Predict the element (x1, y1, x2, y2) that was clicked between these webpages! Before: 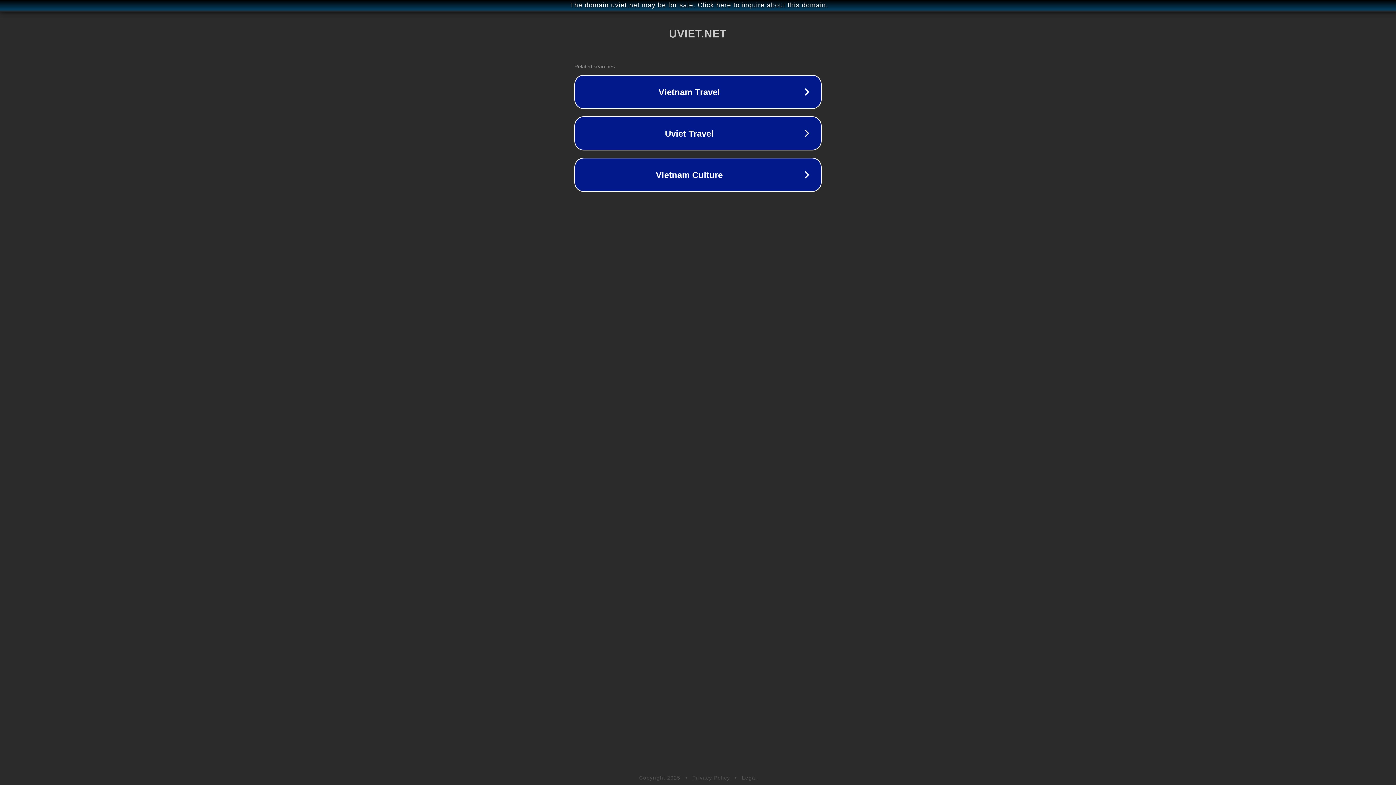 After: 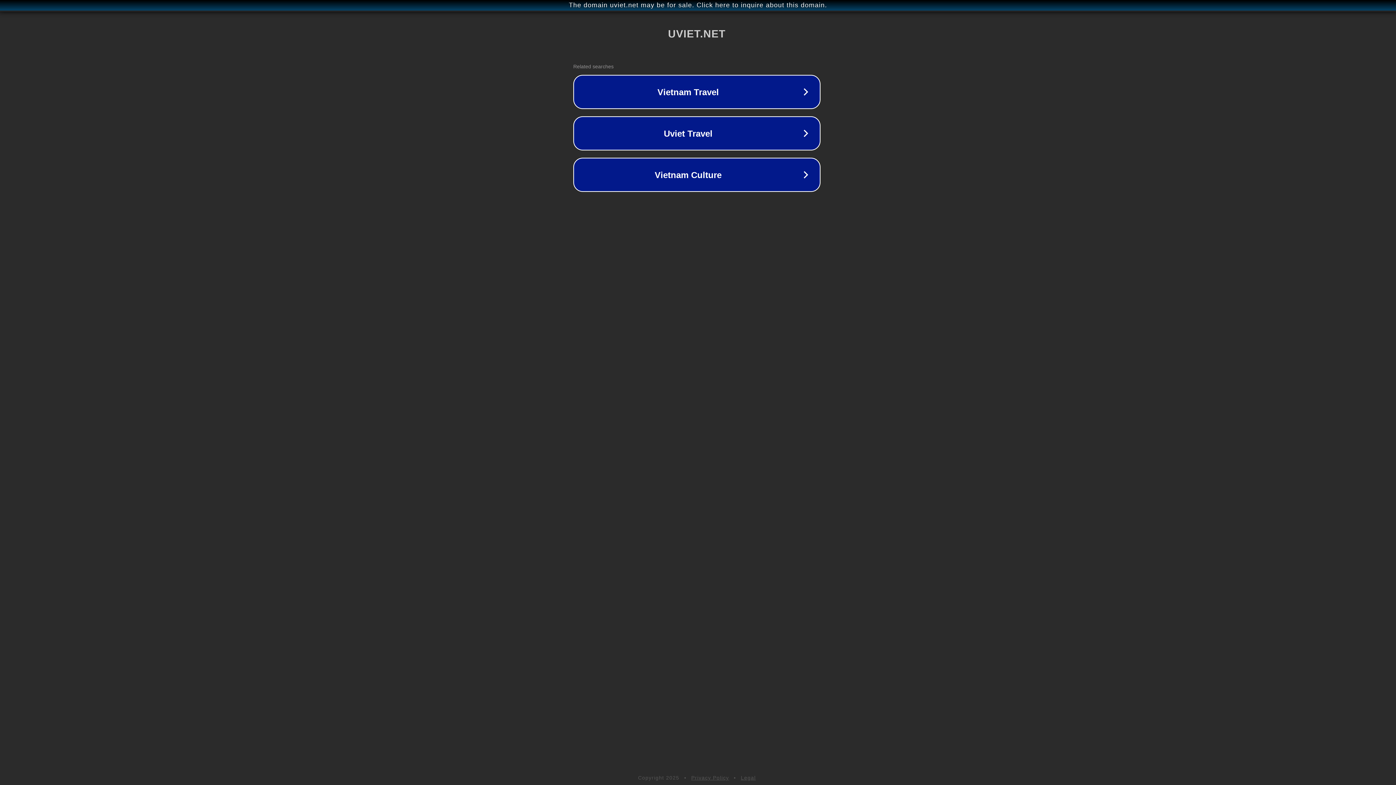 Action: label: The domain uviet.net may be for sale. Click here to inquire about this domain. bbox: (1, 1, 1397, 9)